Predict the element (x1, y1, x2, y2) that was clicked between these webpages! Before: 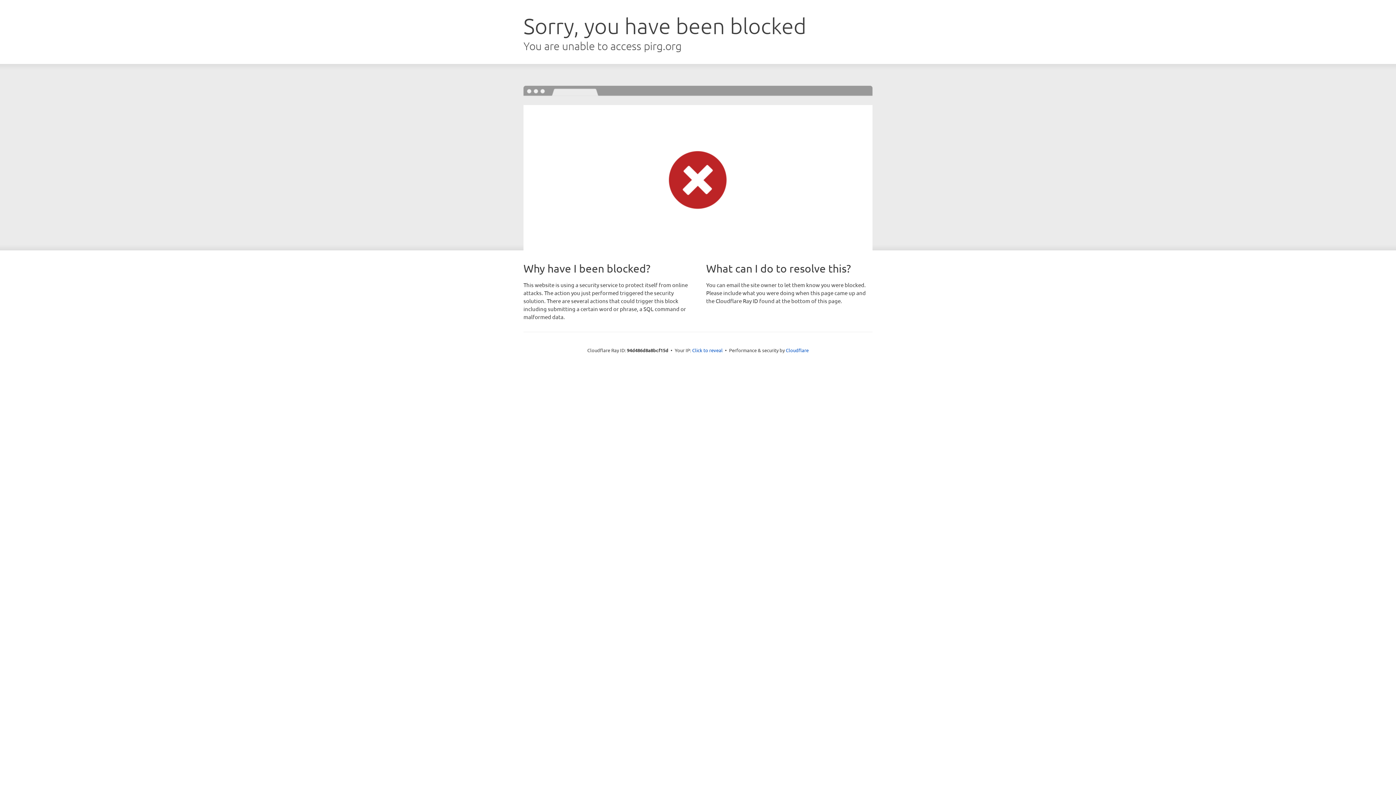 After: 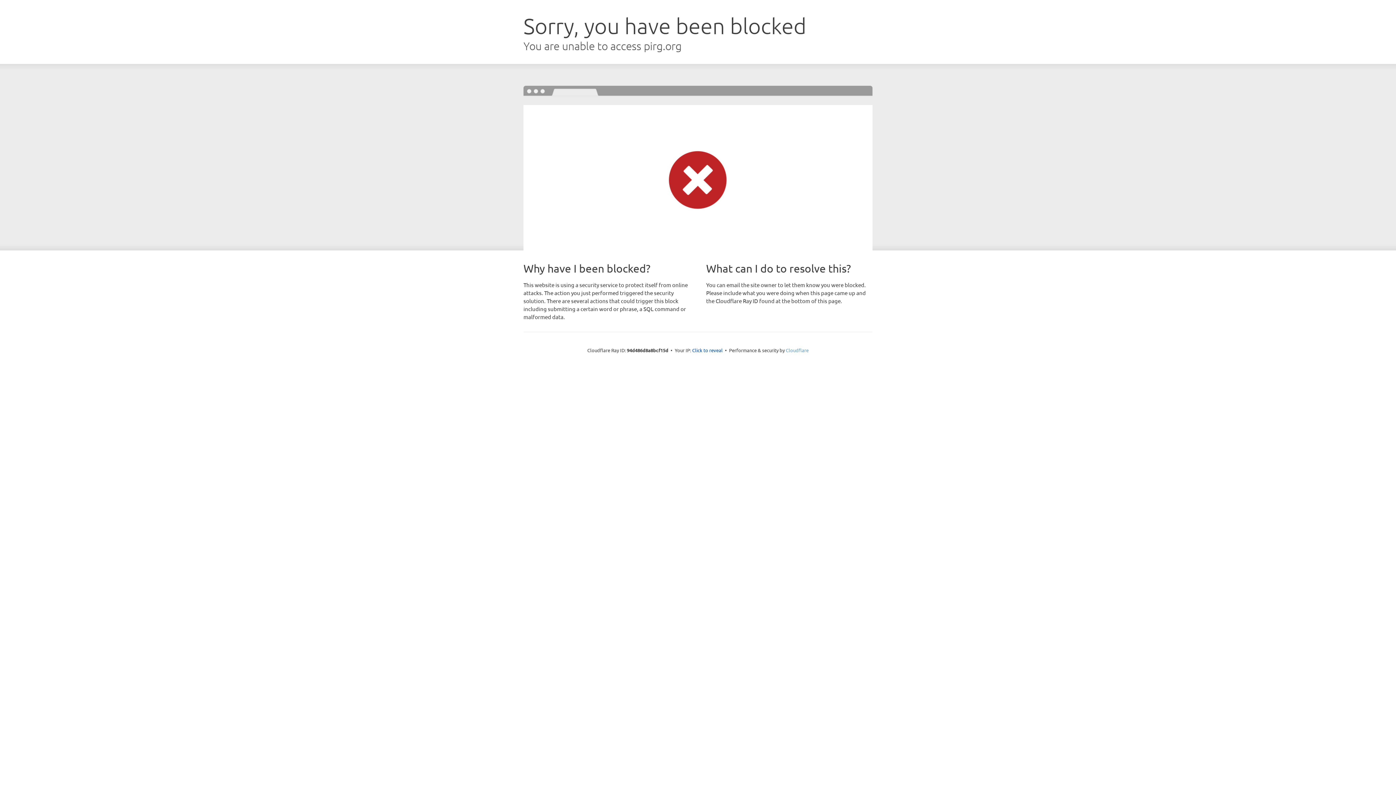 Action: label: Cloudflare bbox: (786, 347, 808, 353)